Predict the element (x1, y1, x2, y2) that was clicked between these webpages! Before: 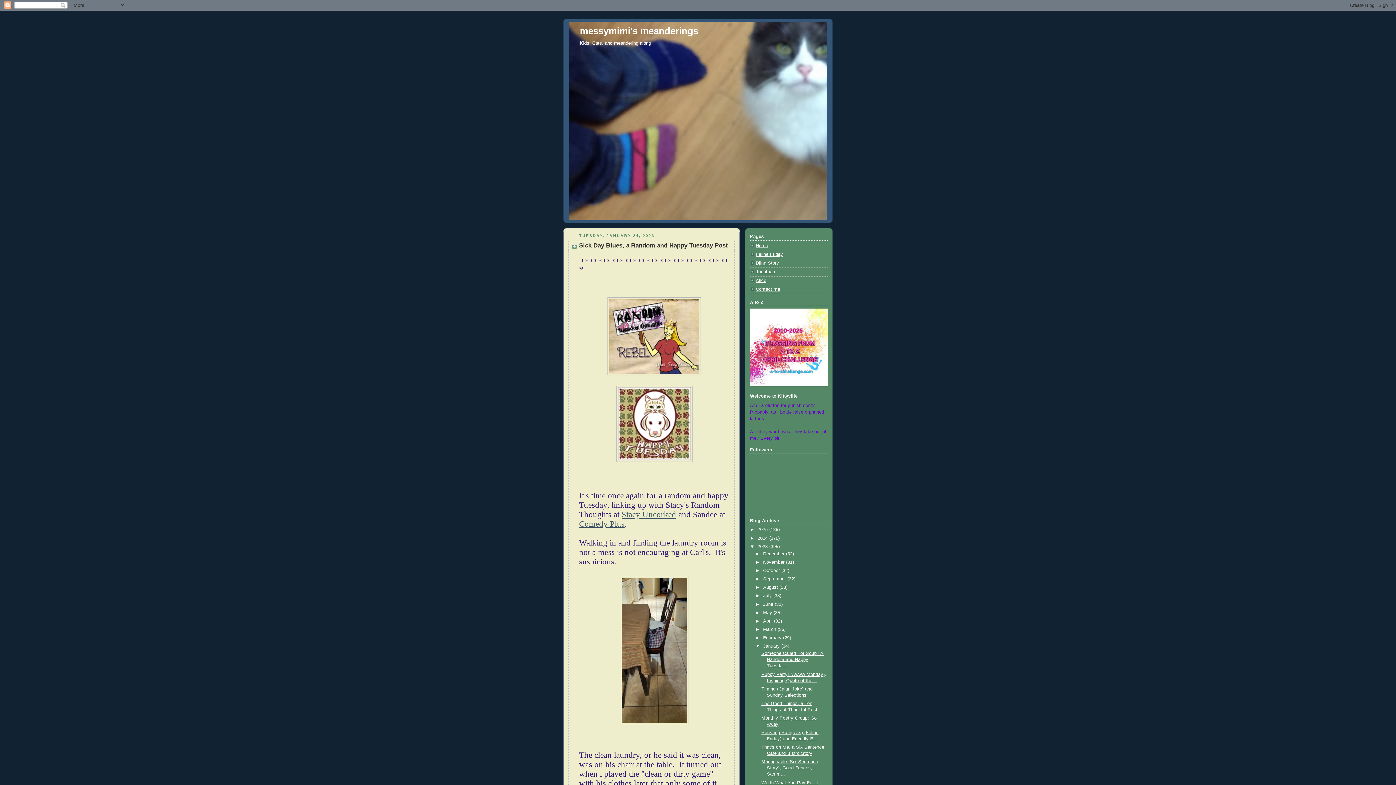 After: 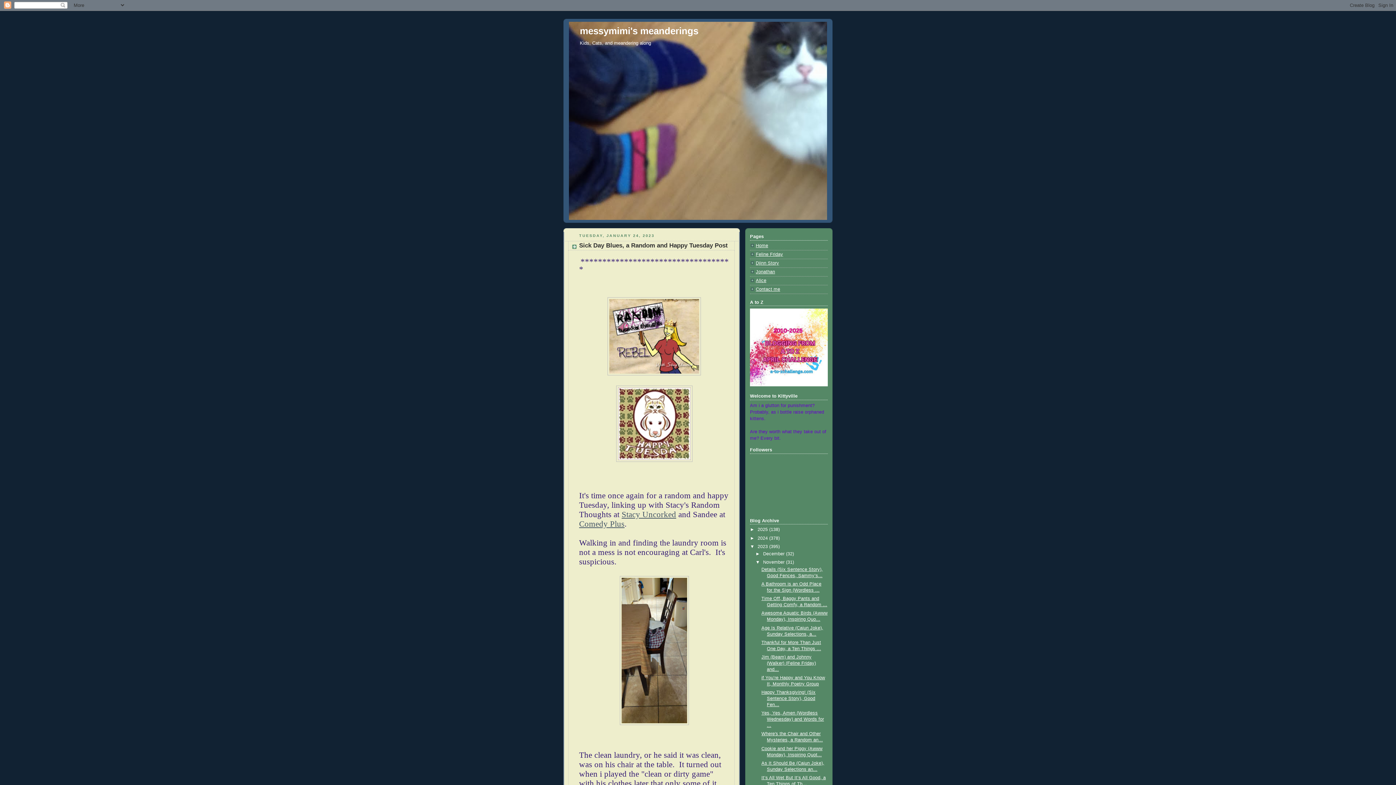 Action: label: ►   bbox: (755, 559, 763, 565)